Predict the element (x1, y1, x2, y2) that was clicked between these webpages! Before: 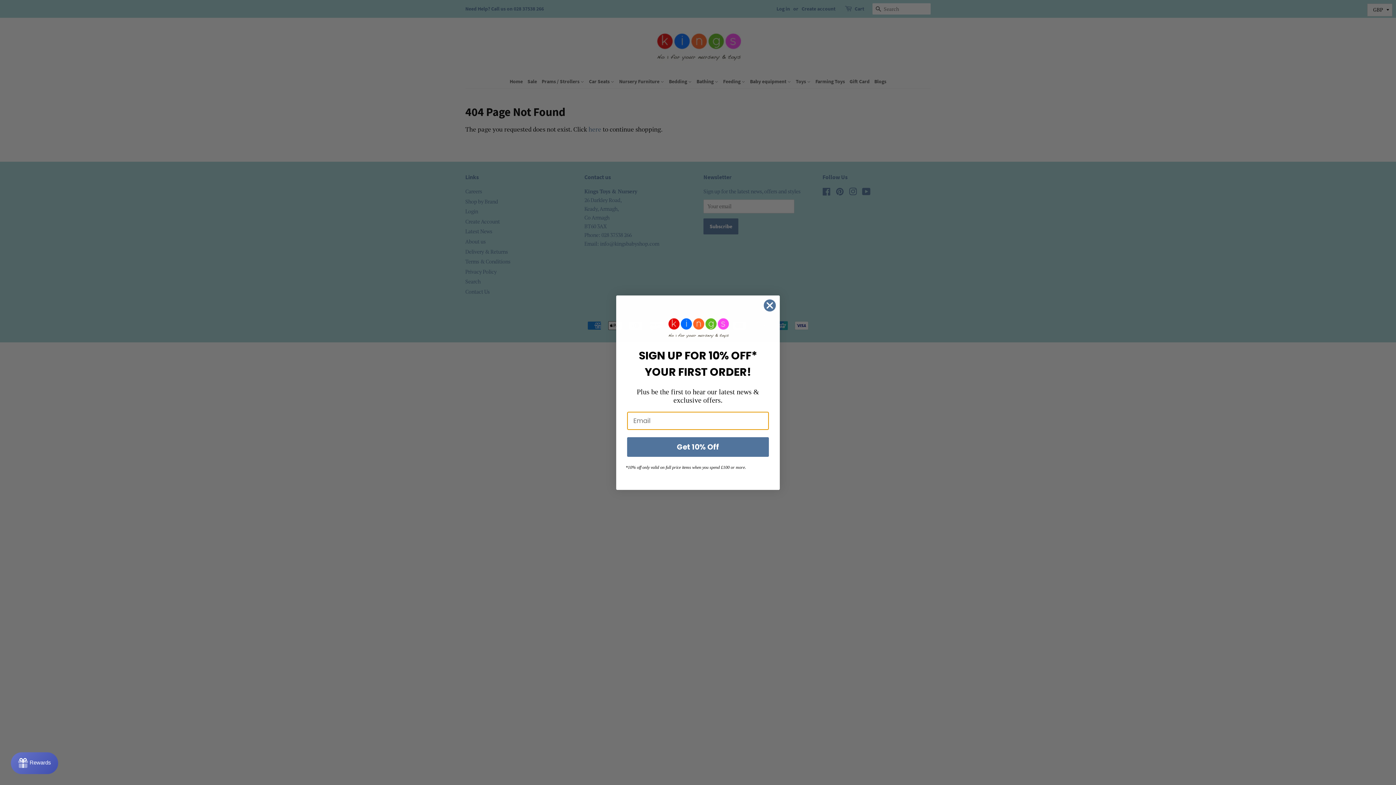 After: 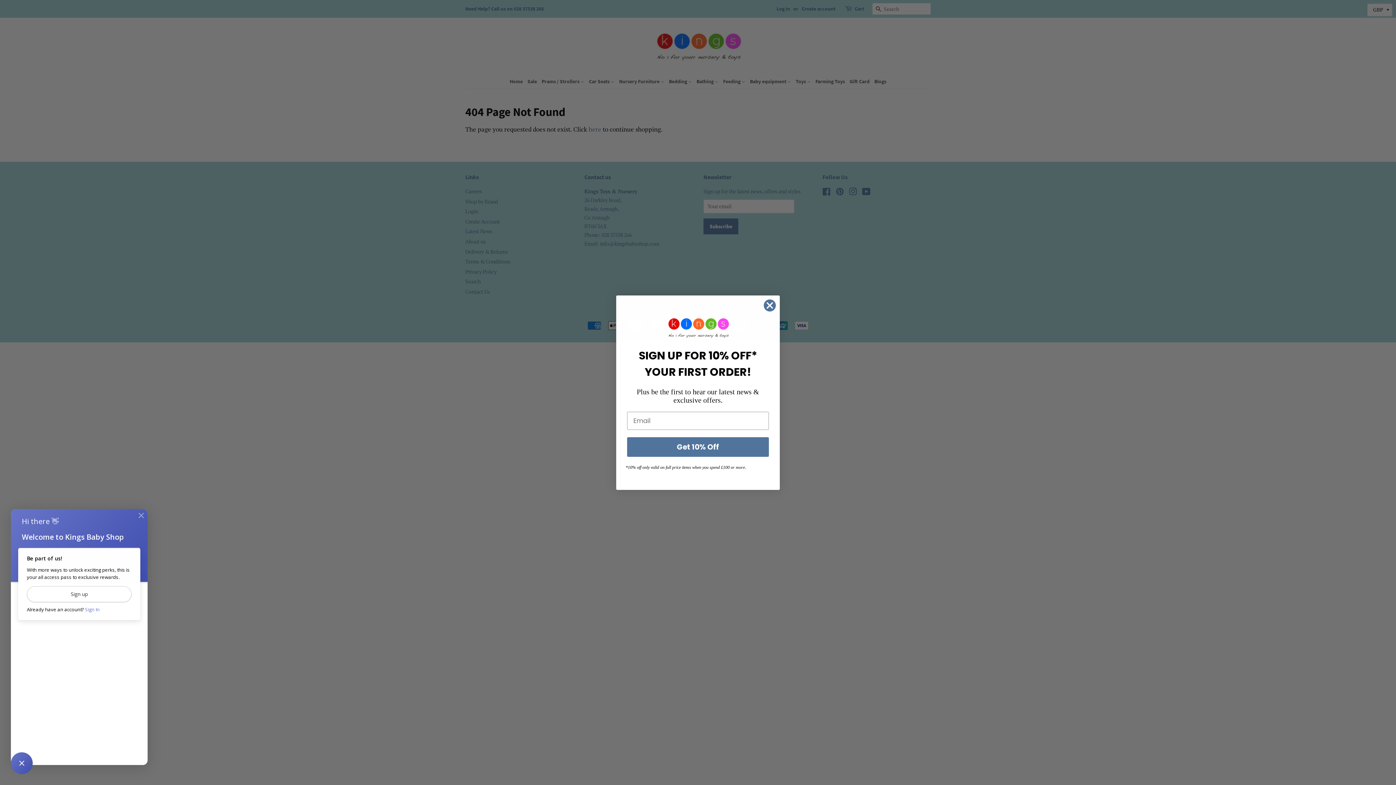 Action: label: Rewards bbox: (10, 752, 58, 774)